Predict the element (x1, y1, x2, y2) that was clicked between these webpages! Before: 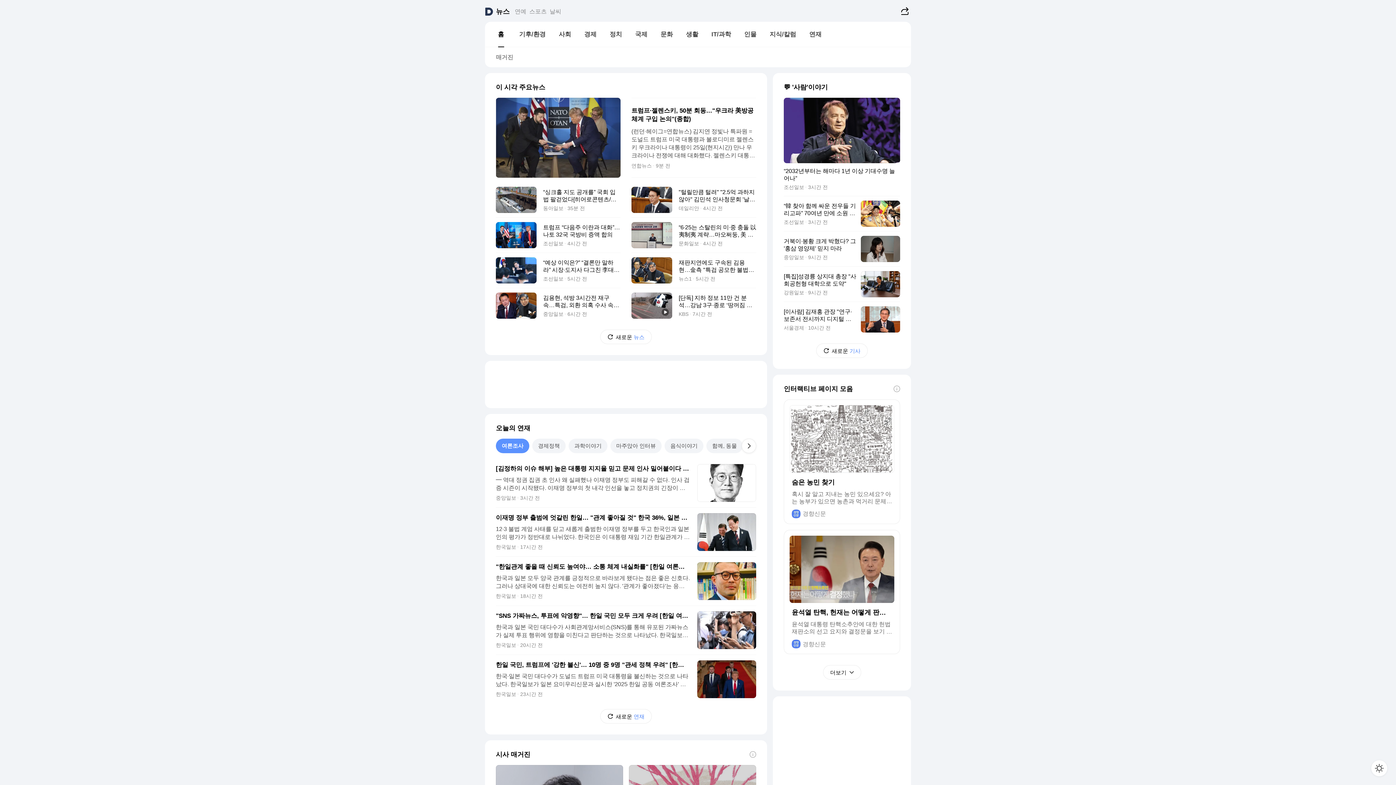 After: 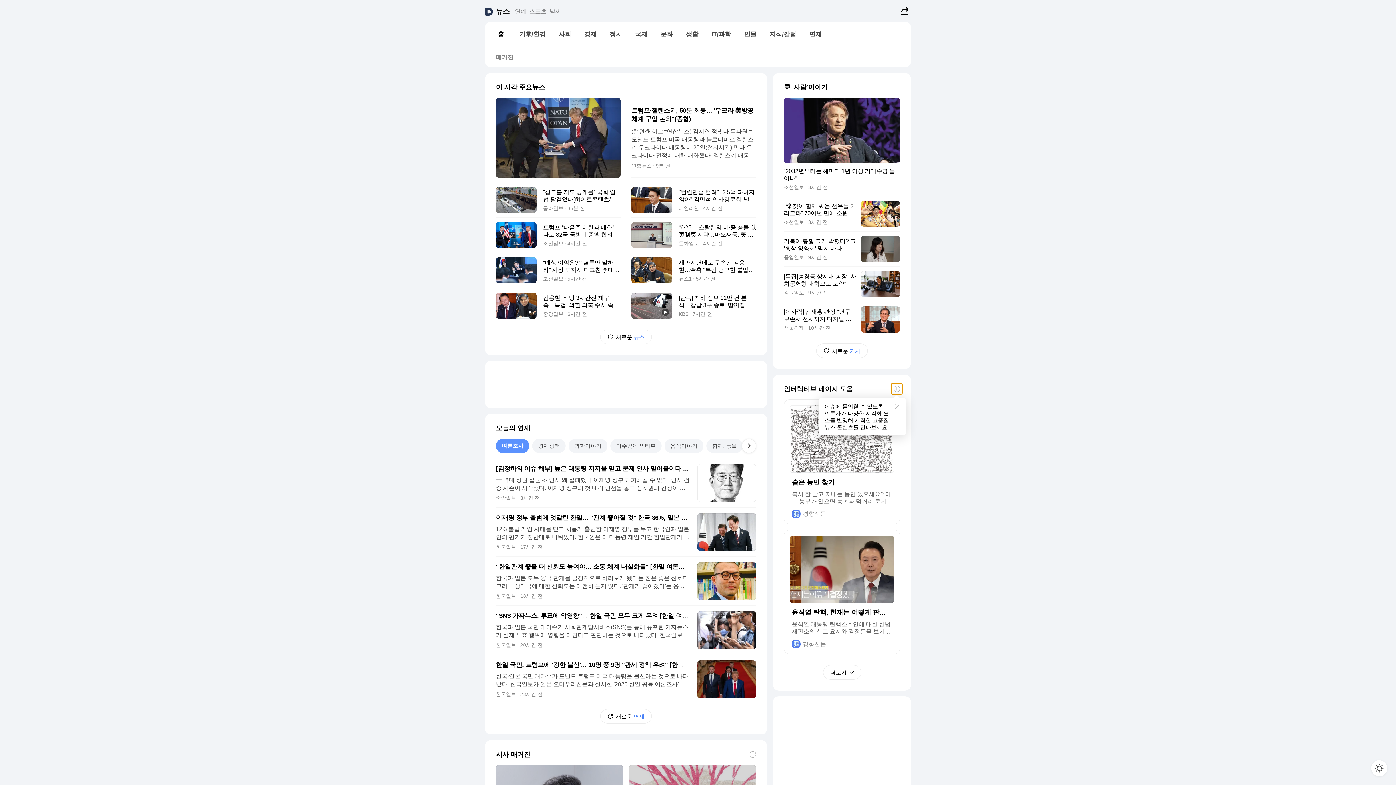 Action: label: 도움말 bbox: (891, 383, 902, 394)